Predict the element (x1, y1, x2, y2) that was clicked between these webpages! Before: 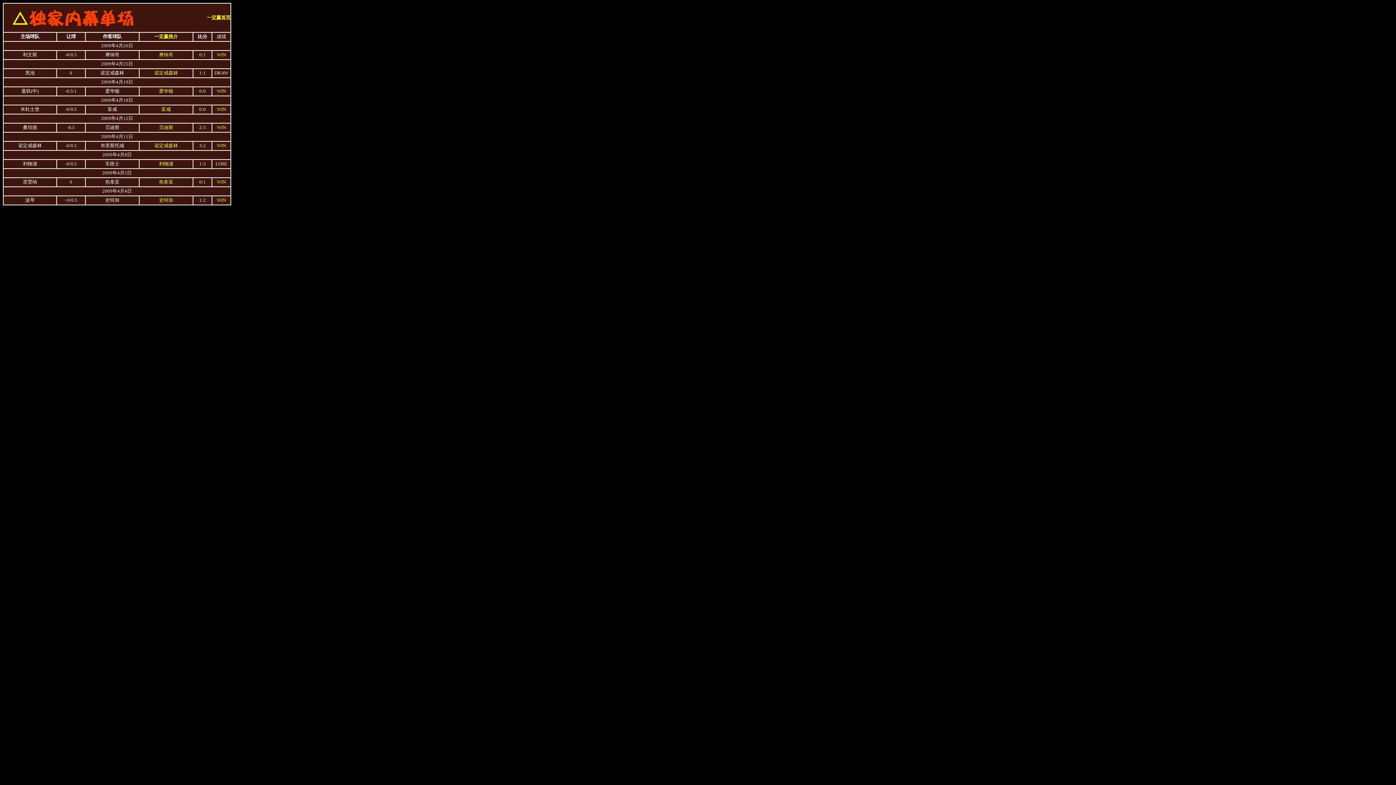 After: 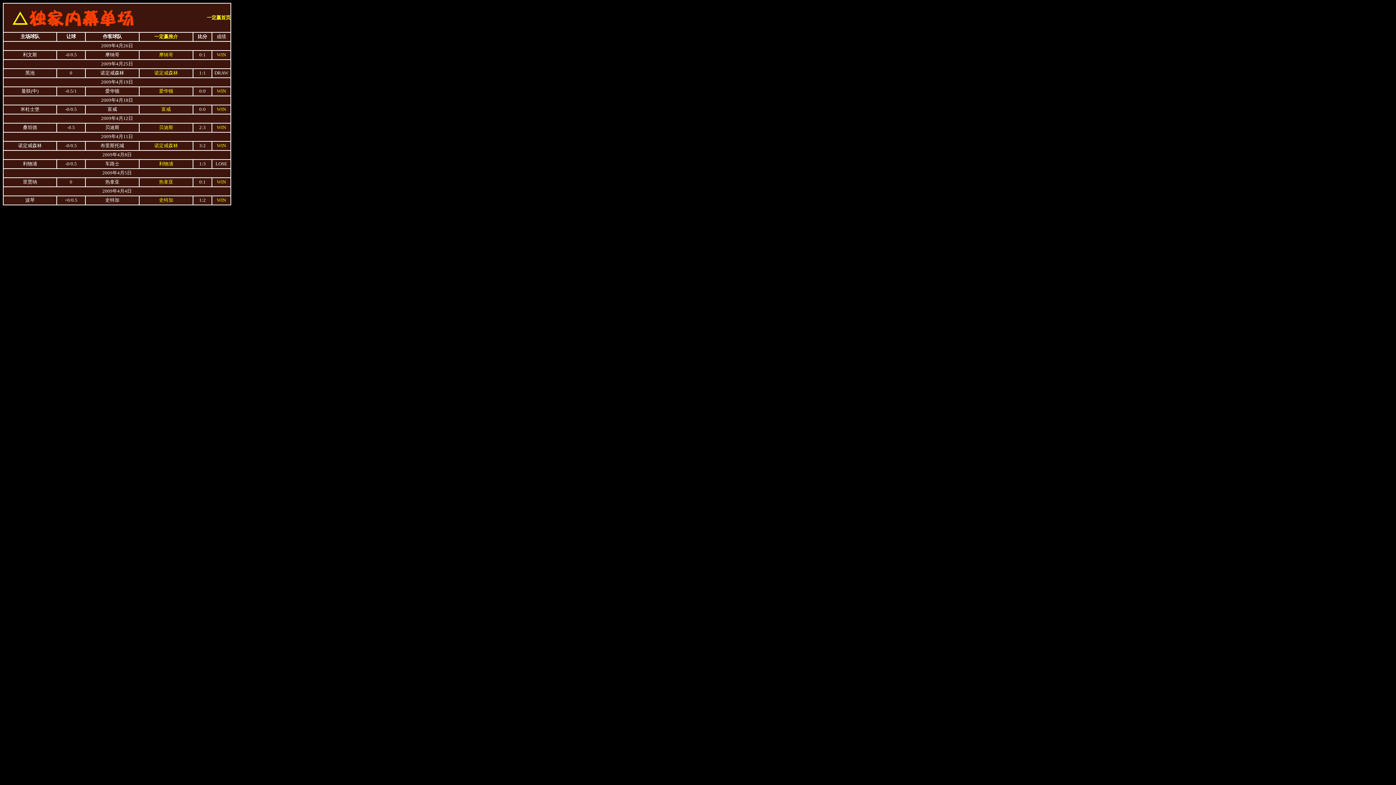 Action: bbox: (206, 14, 230, 20) label: 一定赢首页